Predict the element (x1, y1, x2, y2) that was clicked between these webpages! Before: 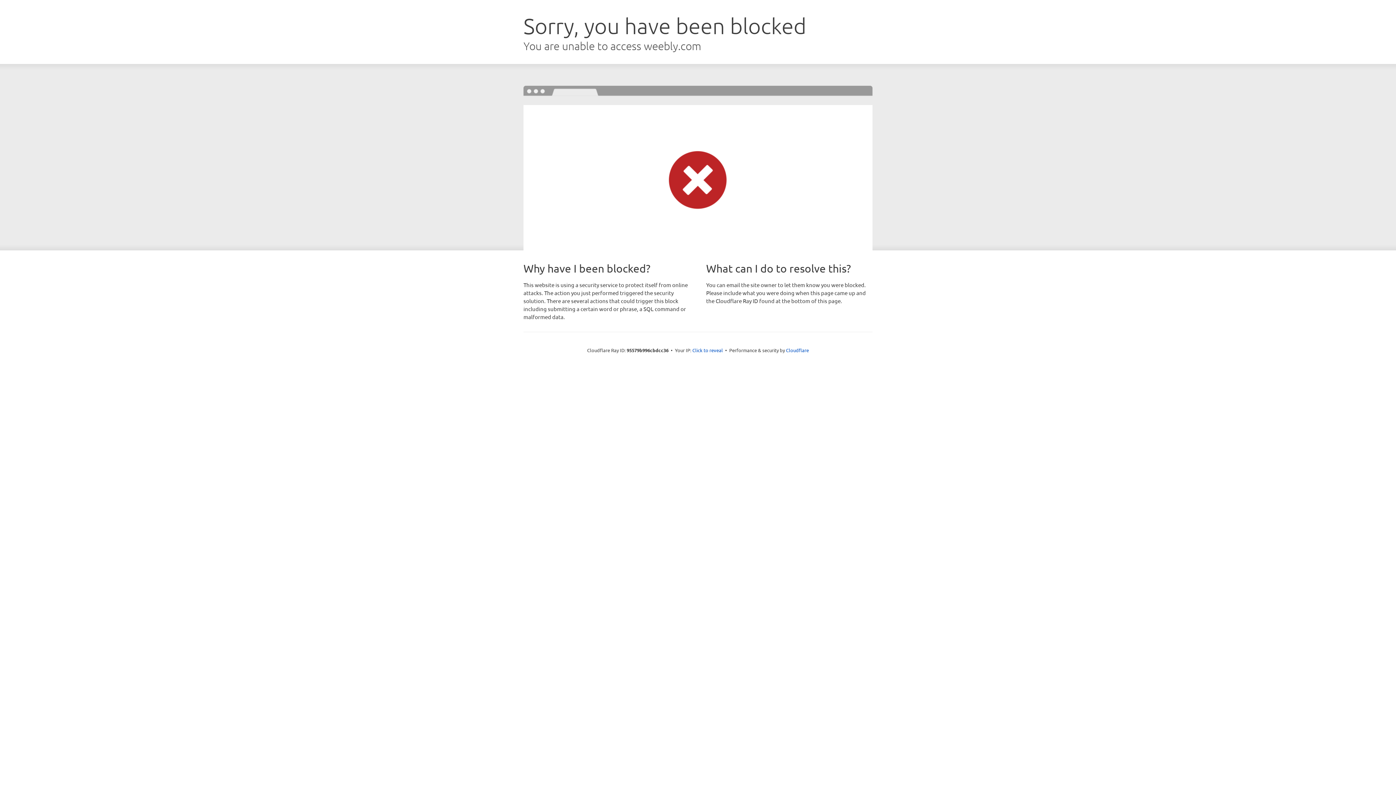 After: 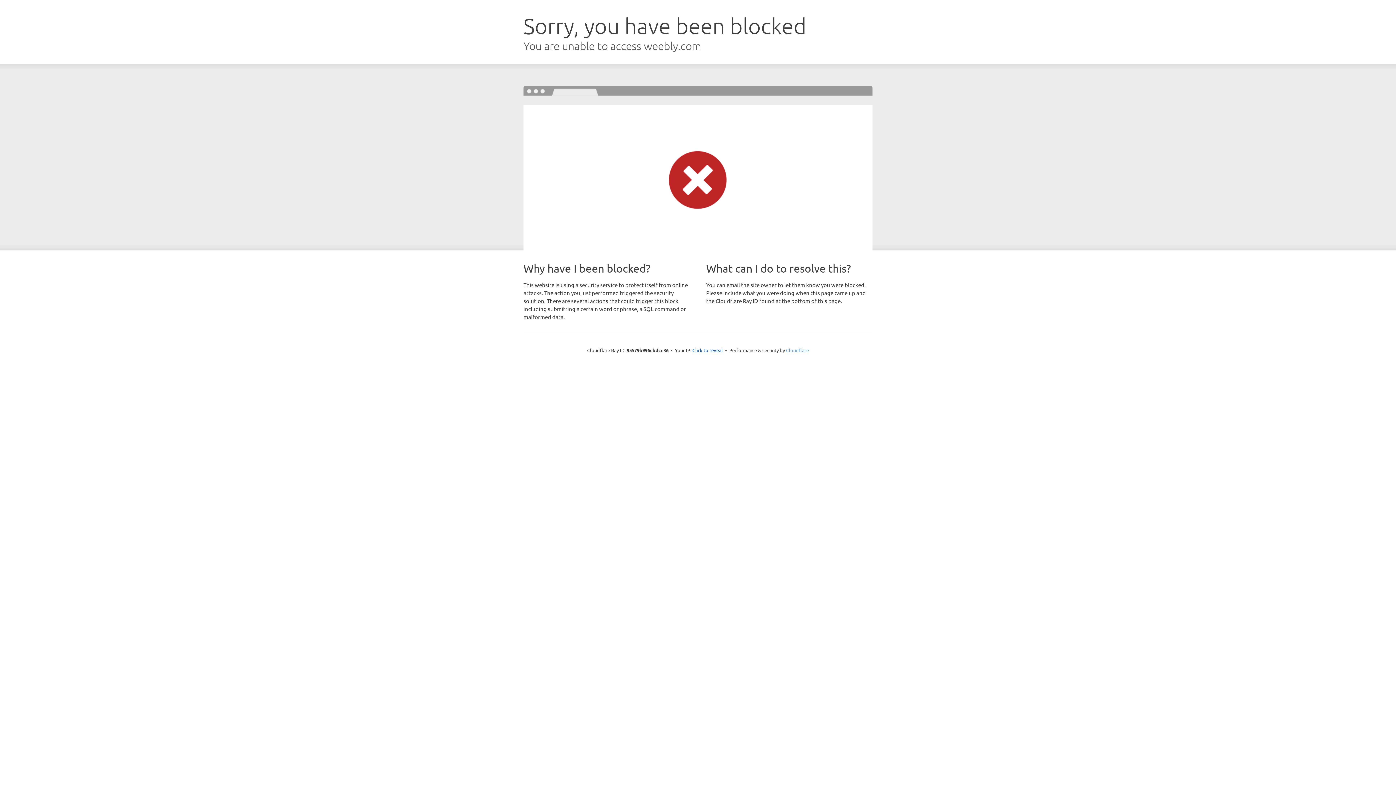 Action: bbox: (786, 347, 809, 353) label: Cloudflare